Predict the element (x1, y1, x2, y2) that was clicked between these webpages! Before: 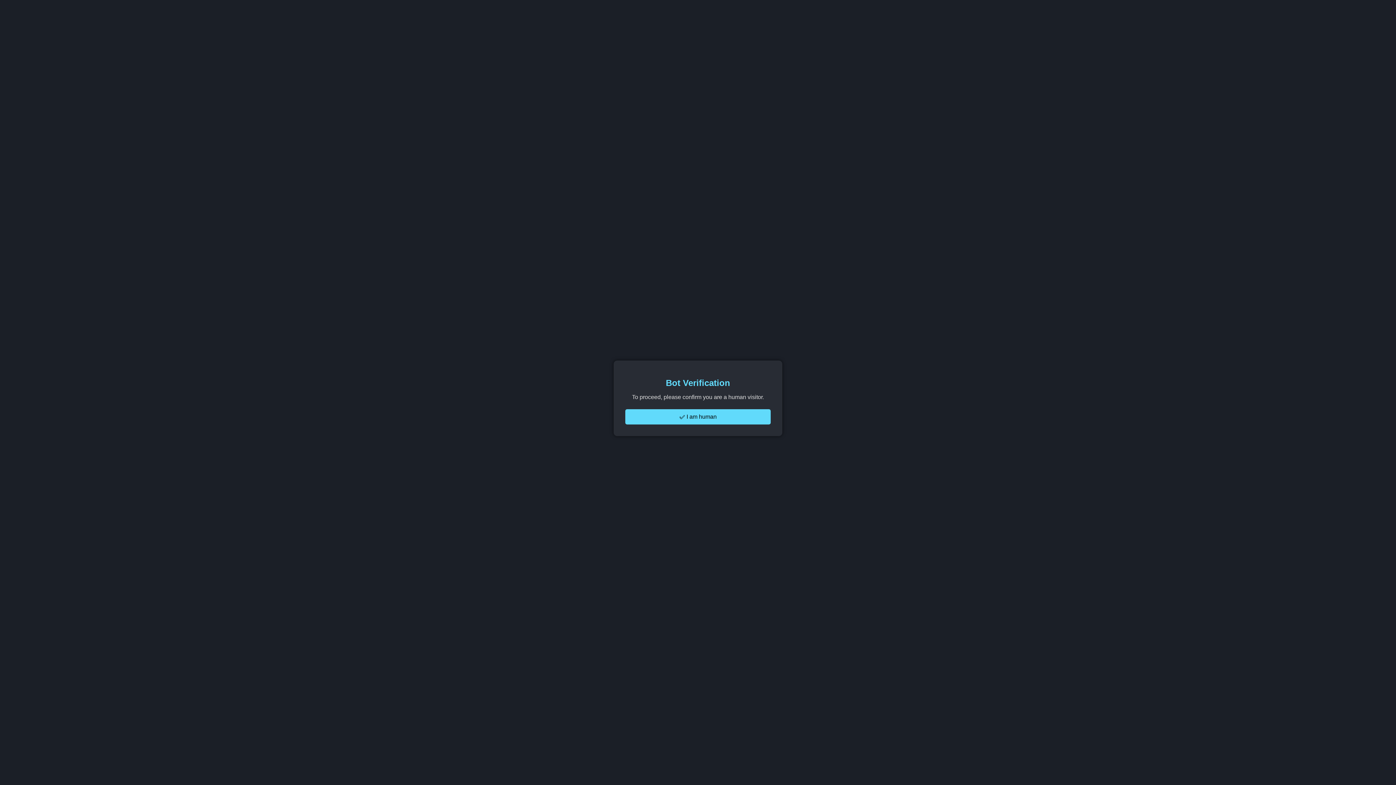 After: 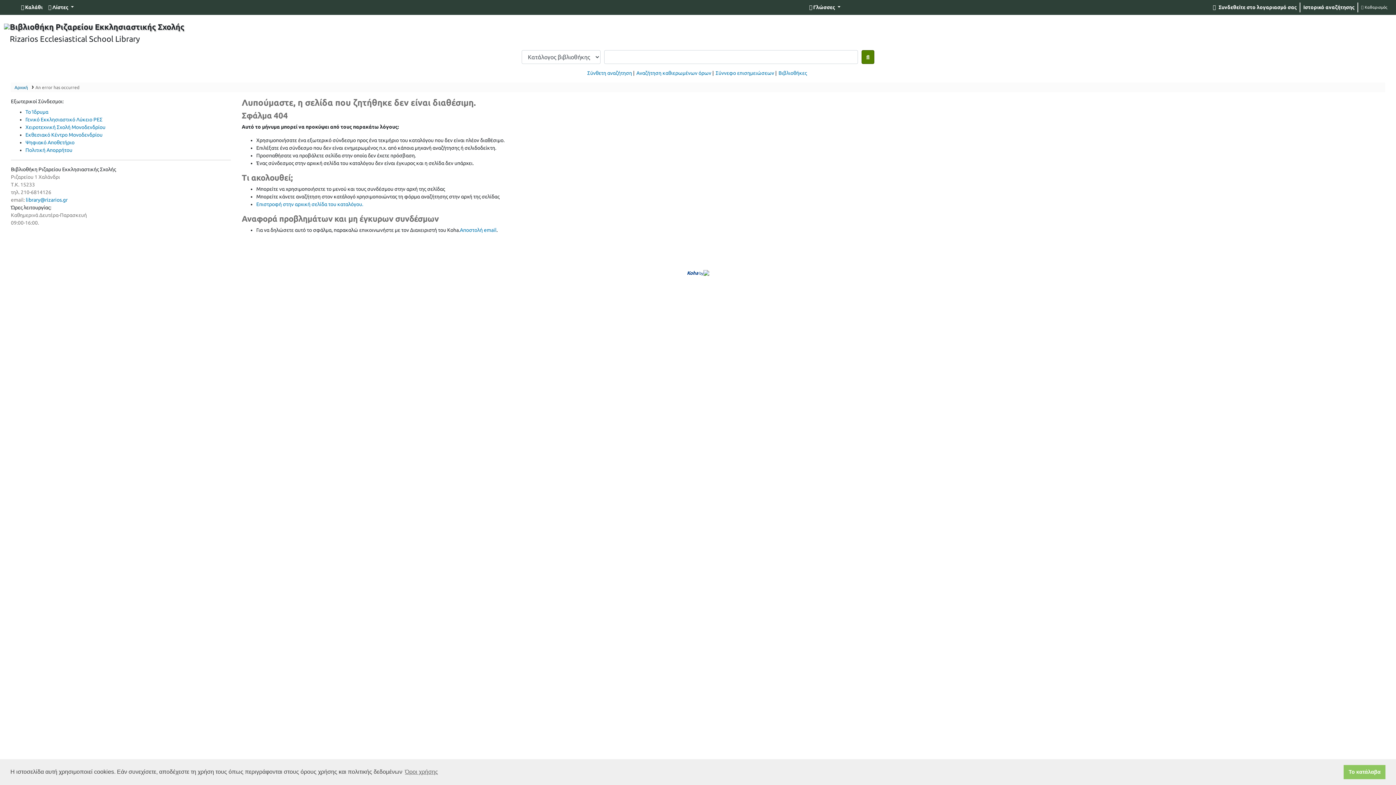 Action: bbox: (625, 409, 770, 424) label: ✅ I am human